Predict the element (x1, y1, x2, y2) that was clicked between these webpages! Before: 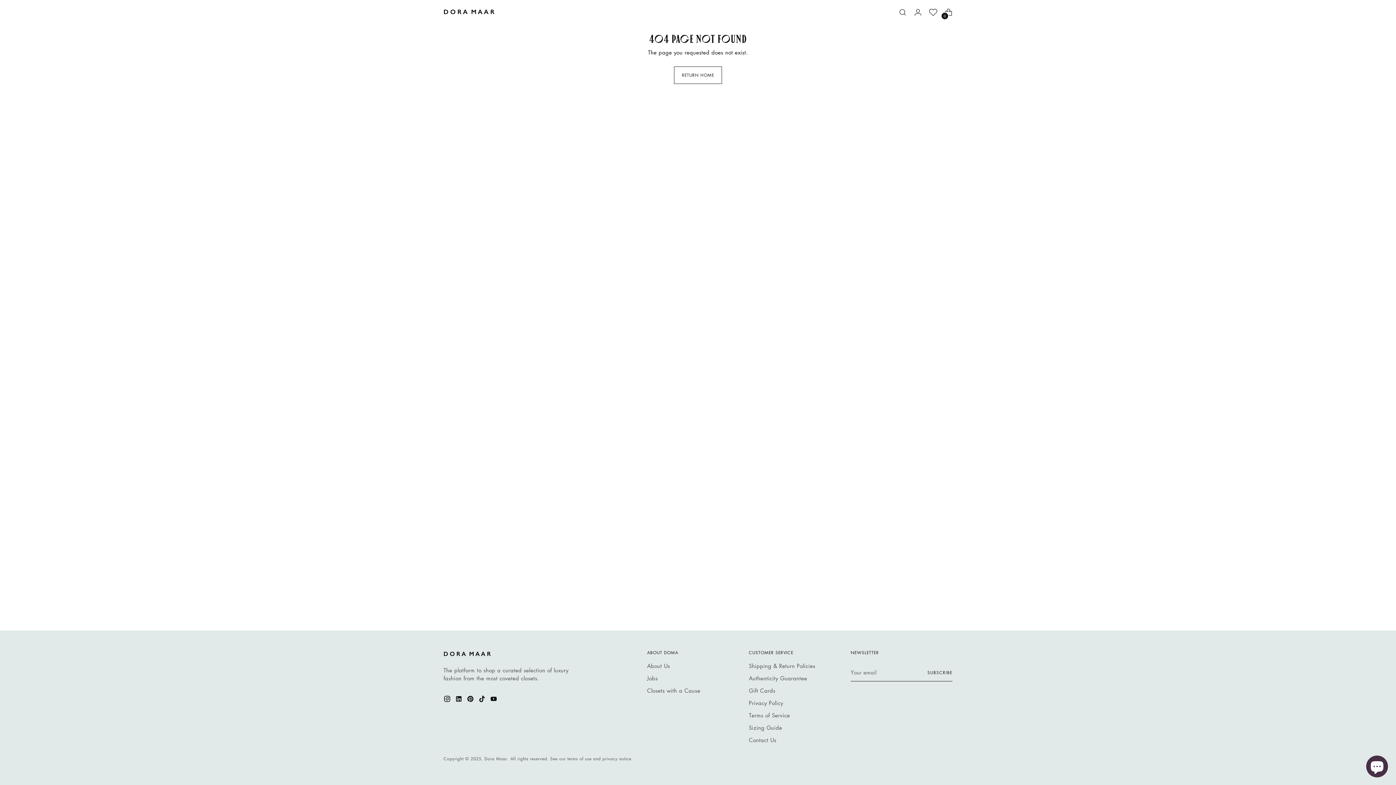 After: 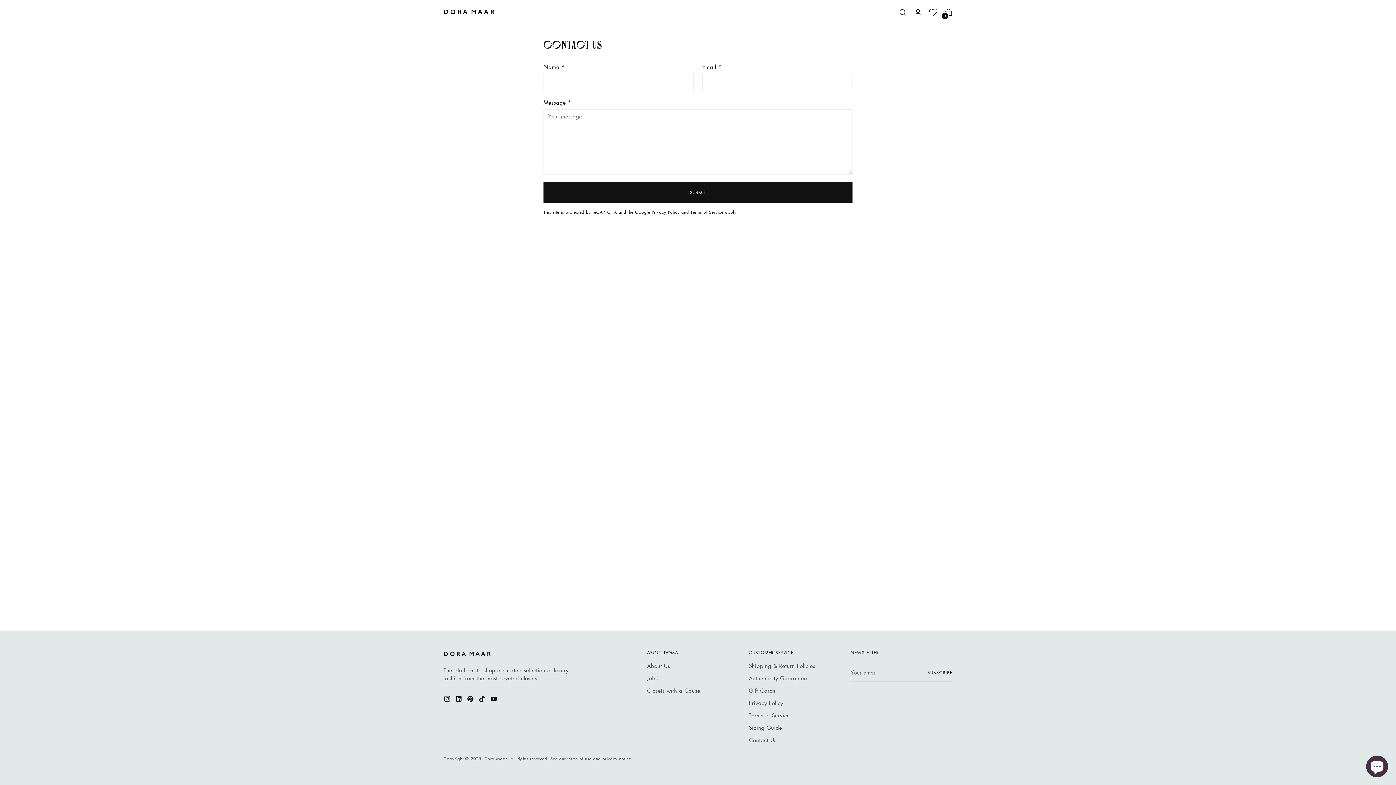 Action: bbox: (749, 736, 776, 744) label: Contact Us